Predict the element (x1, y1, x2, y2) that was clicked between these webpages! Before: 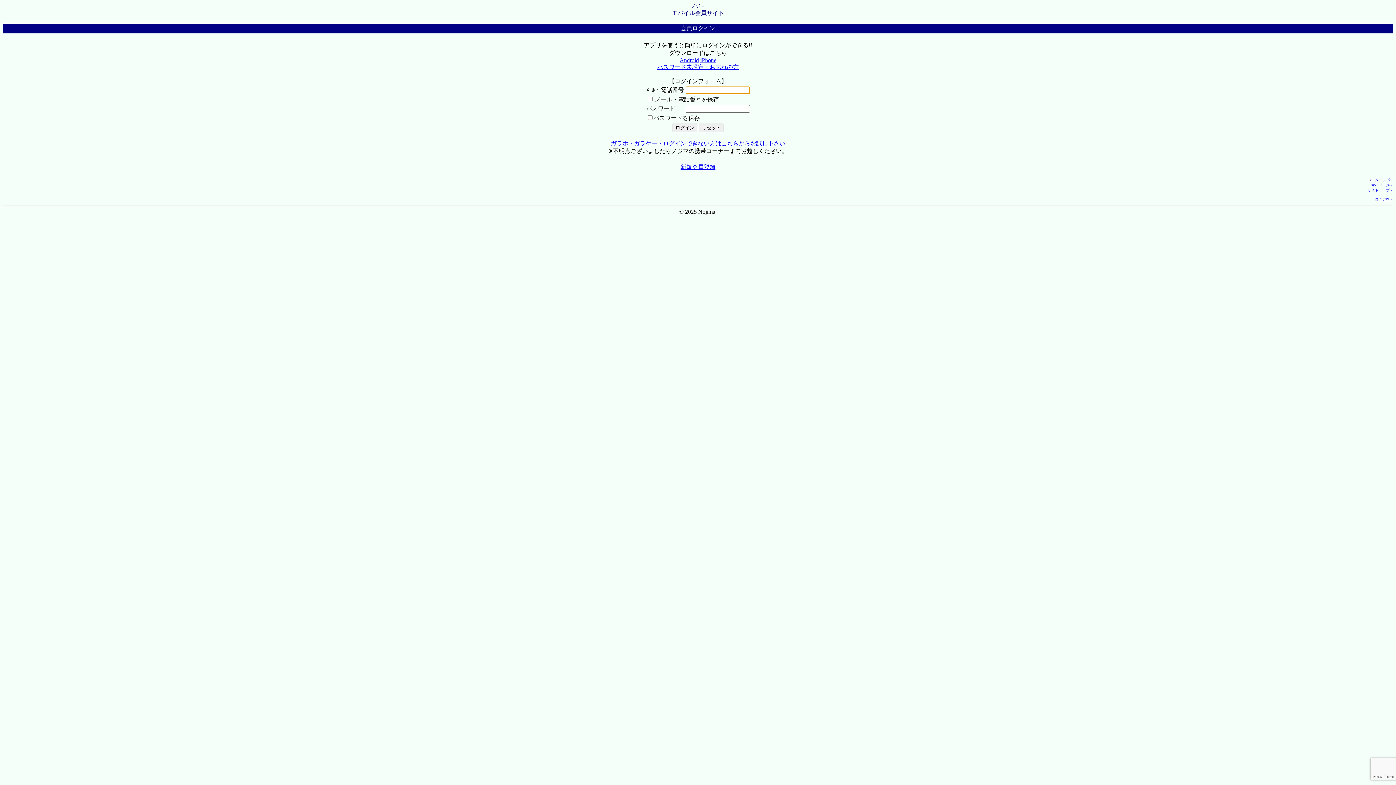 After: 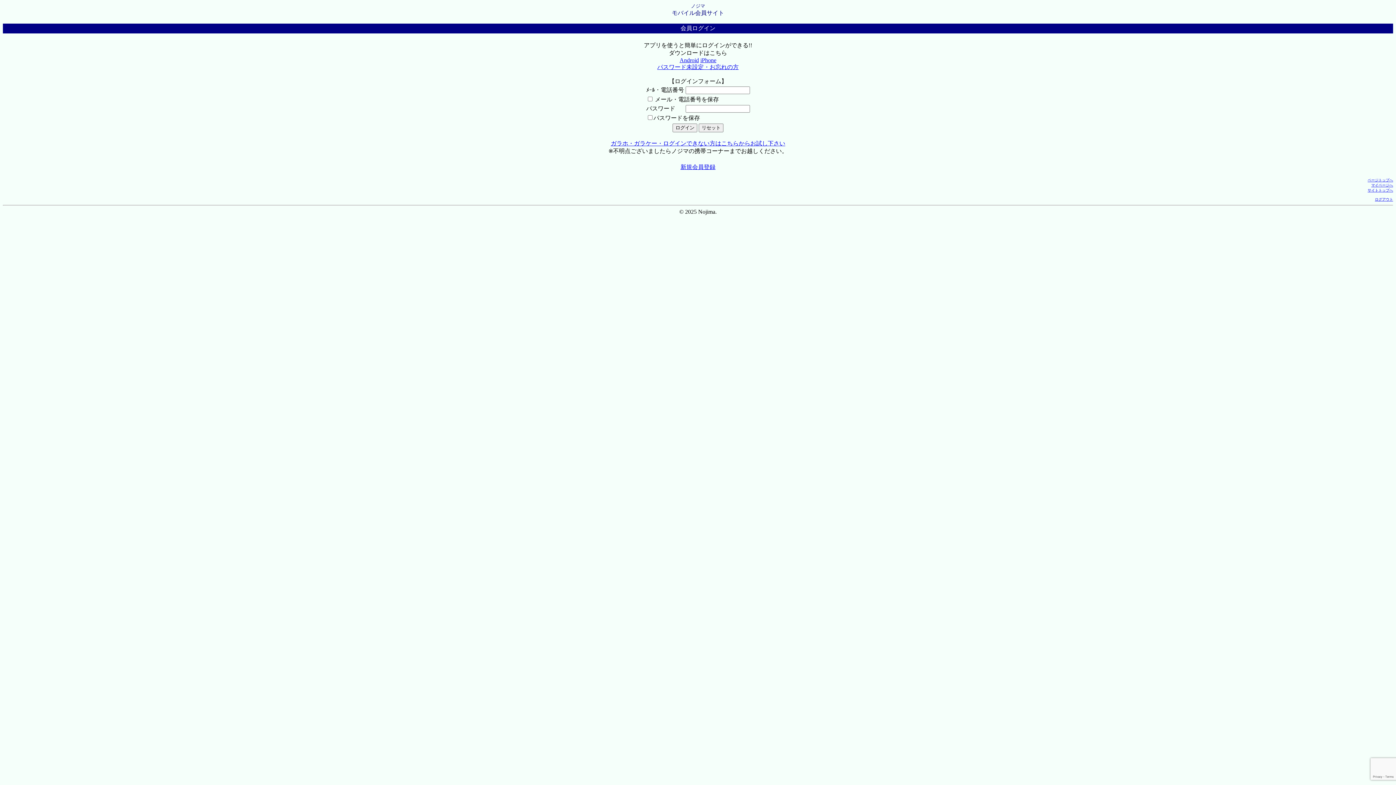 Action: bbox: (1368, 178, 1393, 182) label: ページトップへ